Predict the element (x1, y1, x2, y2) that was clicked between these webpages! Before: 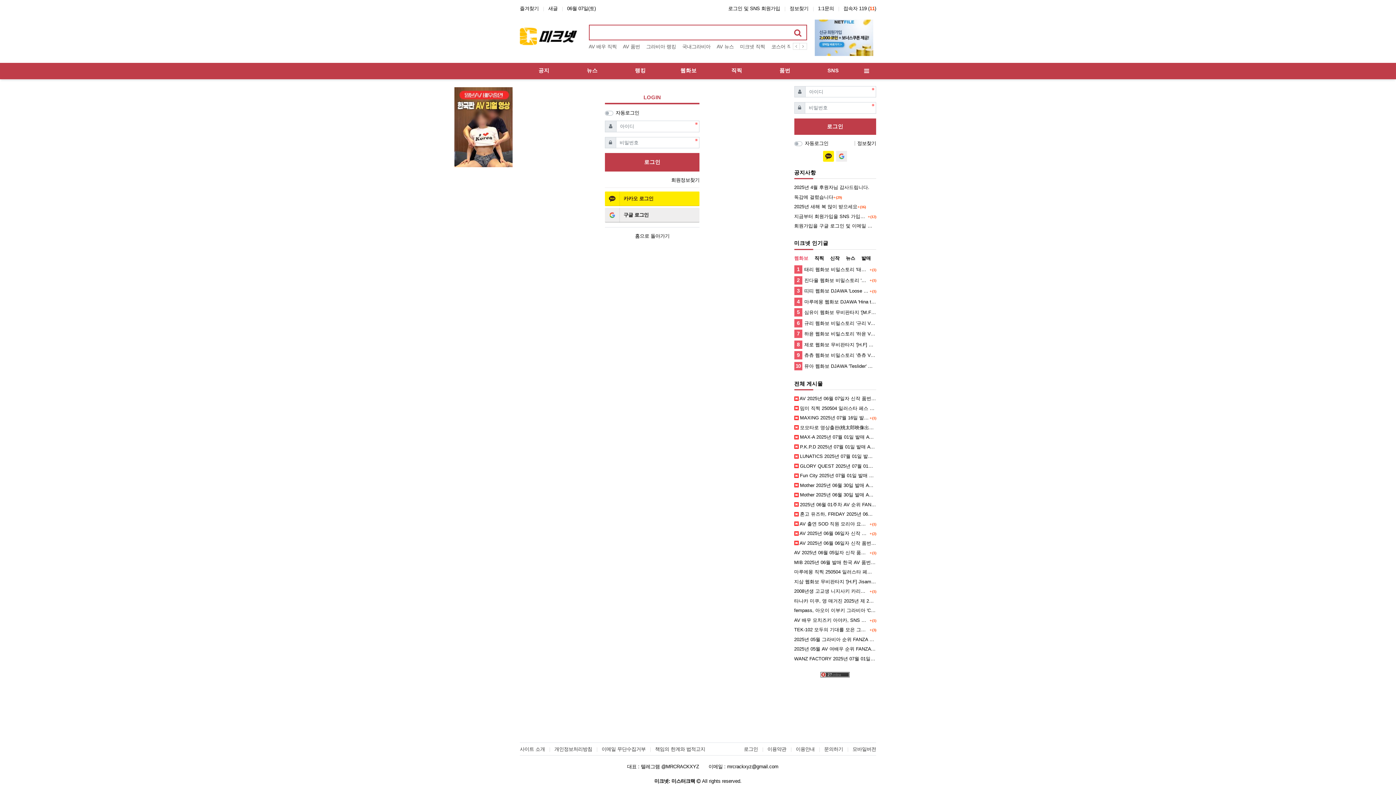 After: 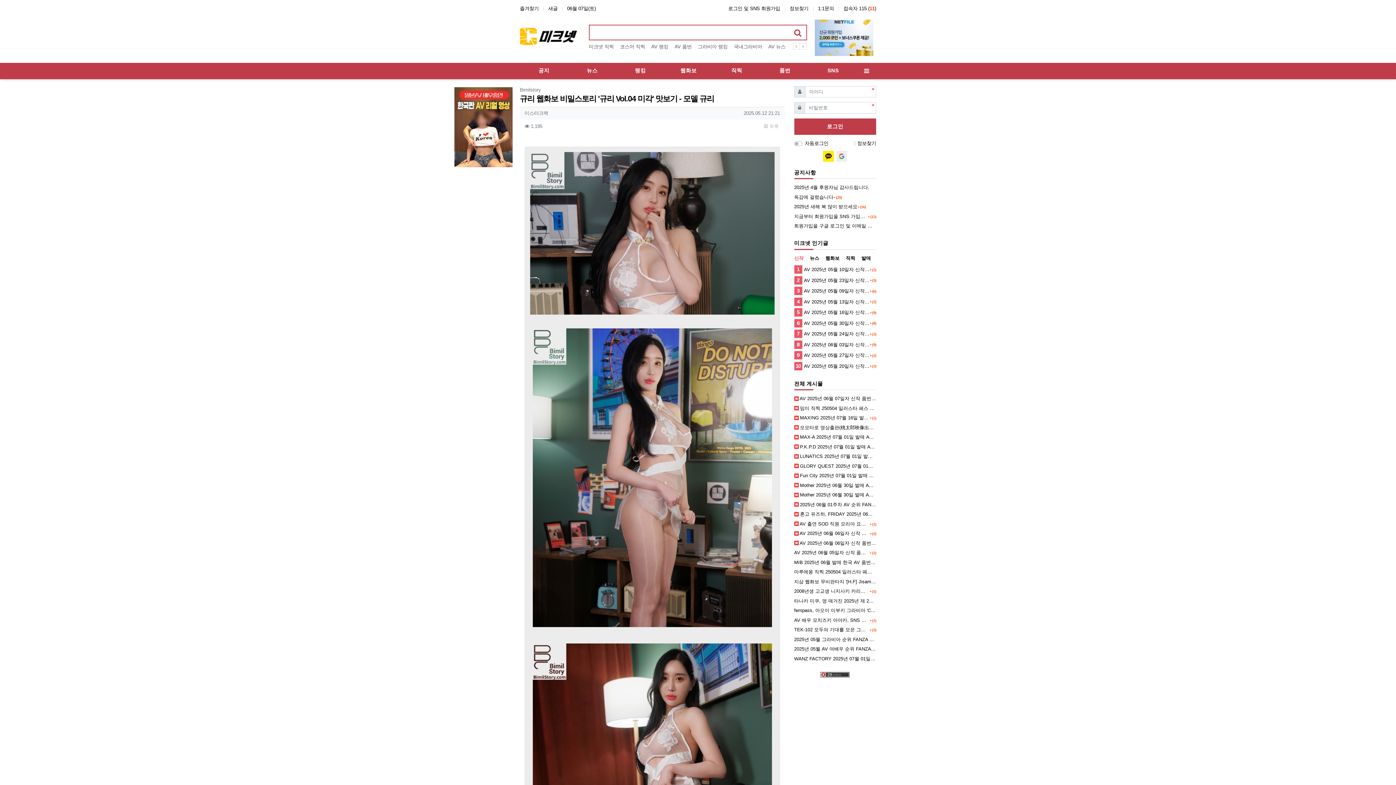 Action: label: 6 규리 웹화보 비밀스토리 '규리 Vol.04 미각' 맛보기 - 모델 규리 bbox: (794, 319, 876, 327)